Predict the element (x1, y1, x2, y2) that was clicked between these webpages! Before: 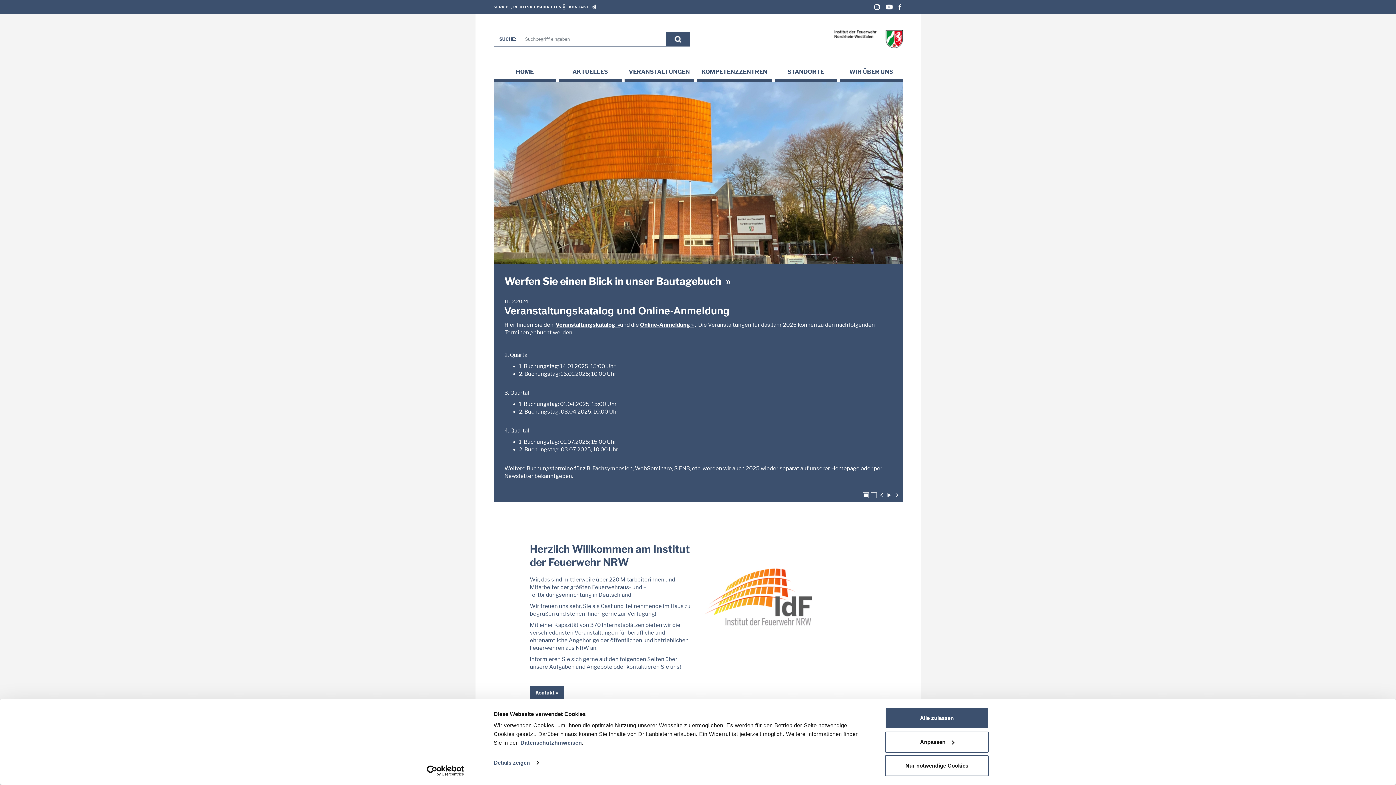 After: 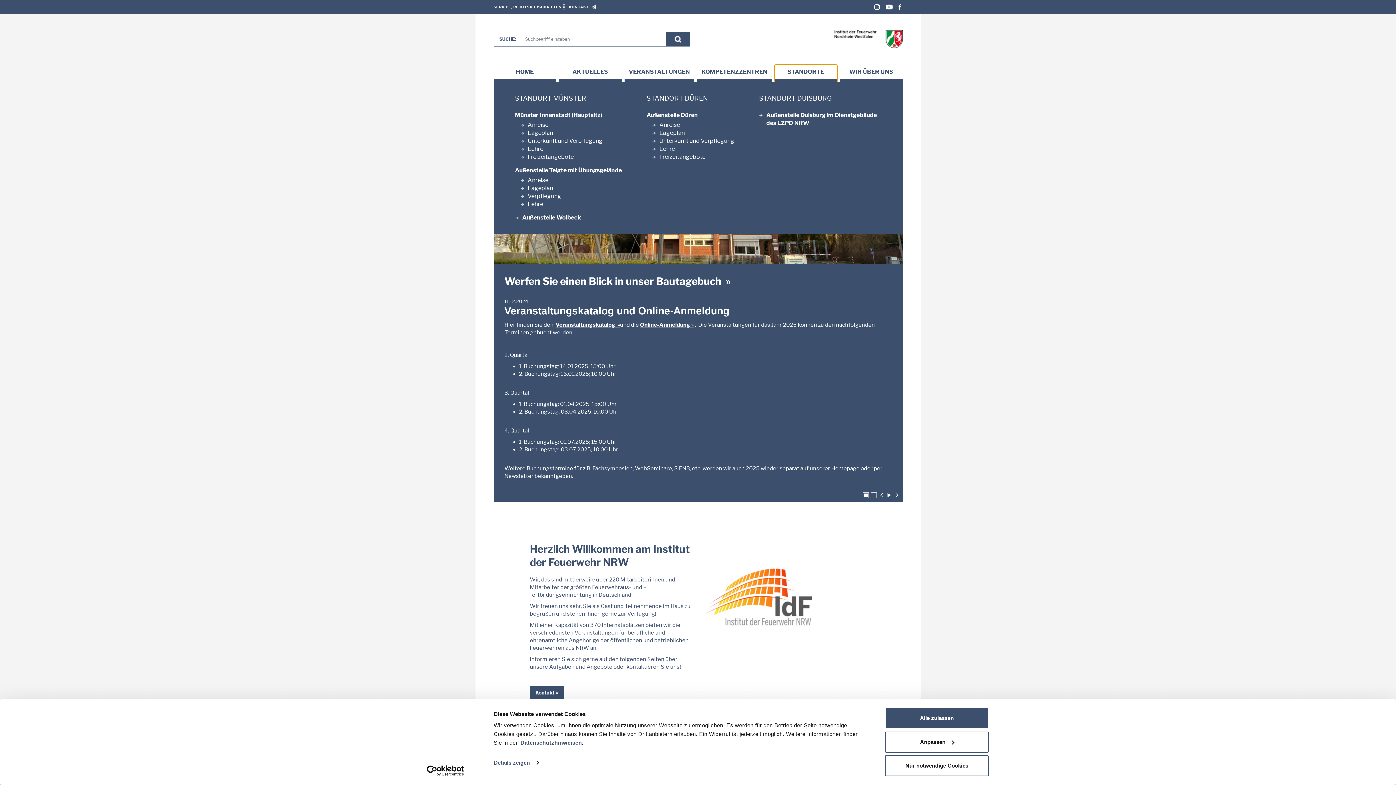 Action: bbox: (774, 64, 837, 82) label: STANDORTE